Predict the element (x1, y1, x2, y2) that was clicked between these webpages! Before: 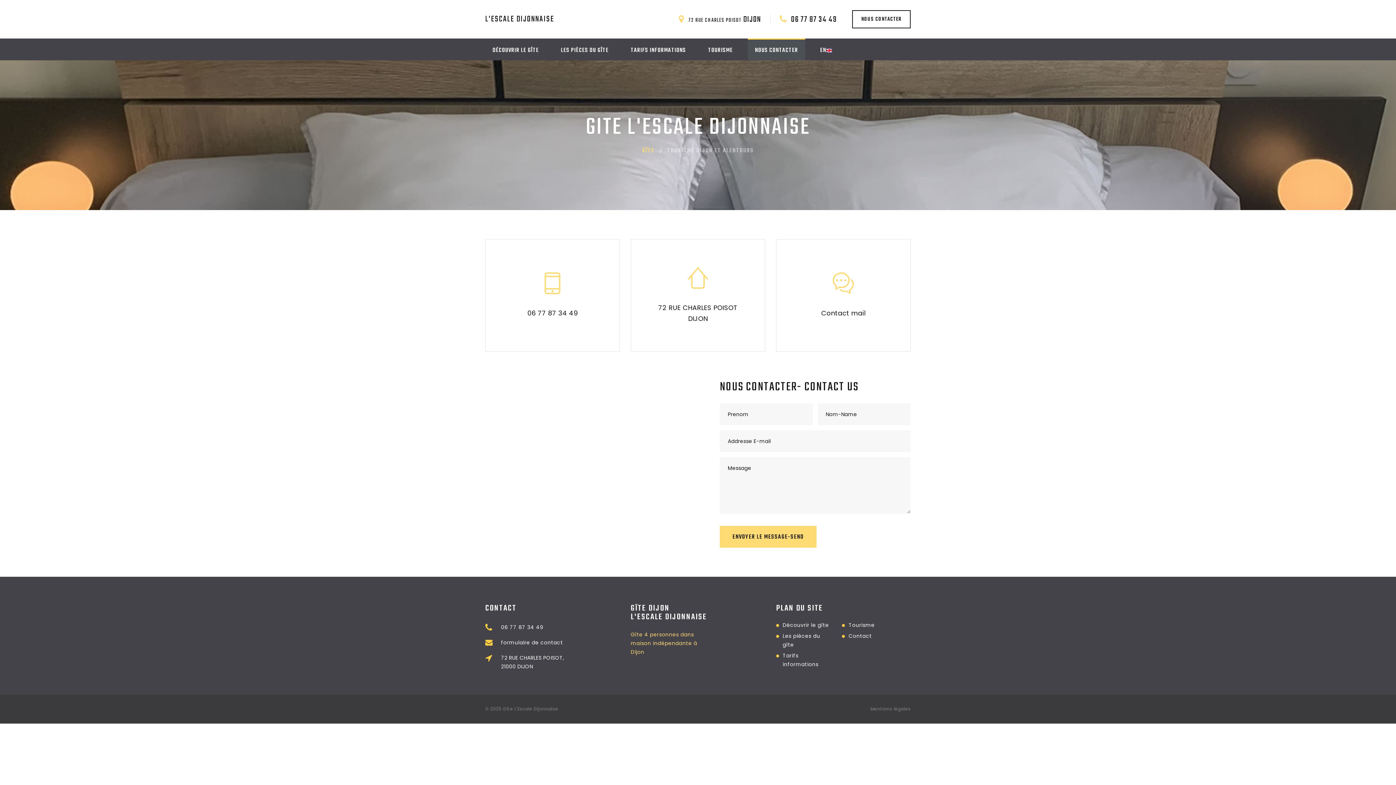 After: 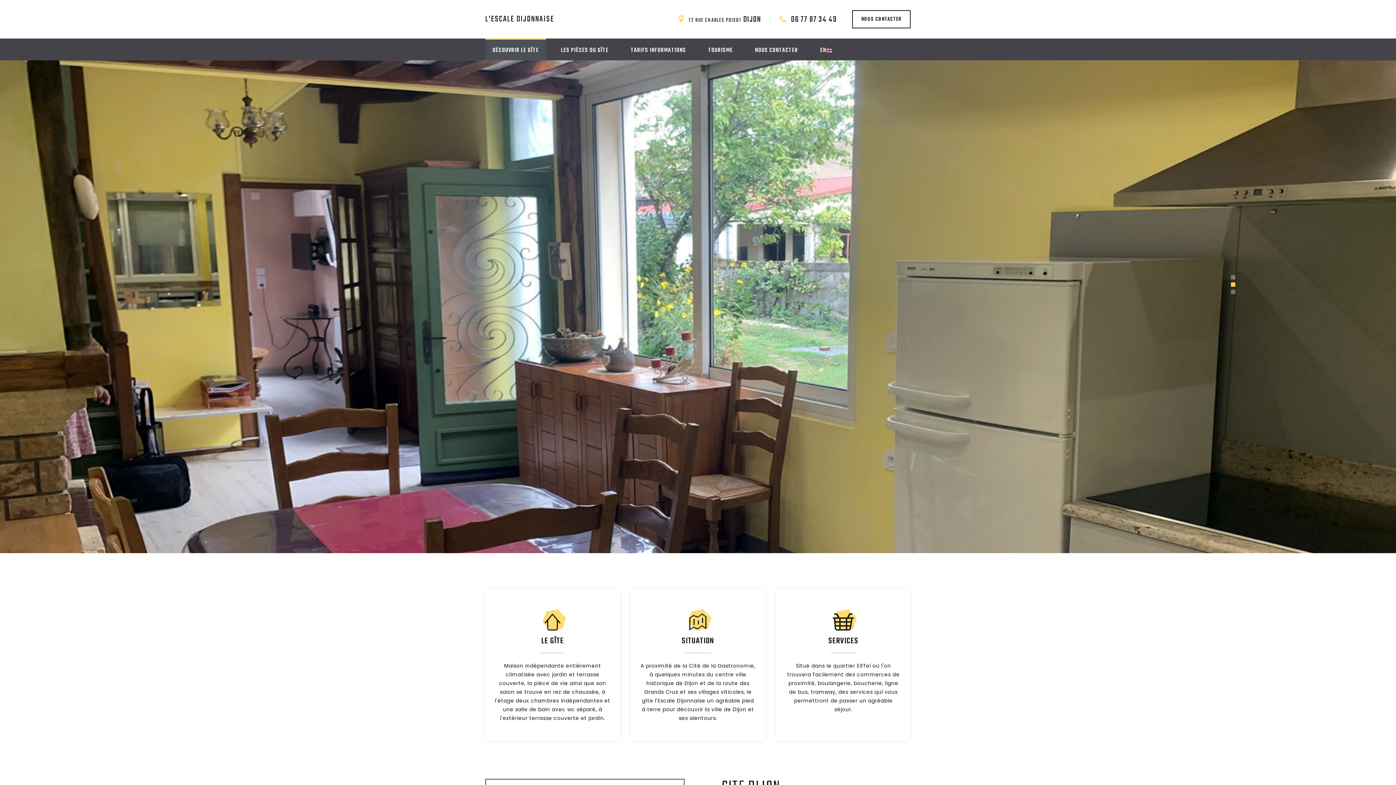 Action: bbox: (485, 14, 554, 23) label: L'ESCALE DIJONNAISE